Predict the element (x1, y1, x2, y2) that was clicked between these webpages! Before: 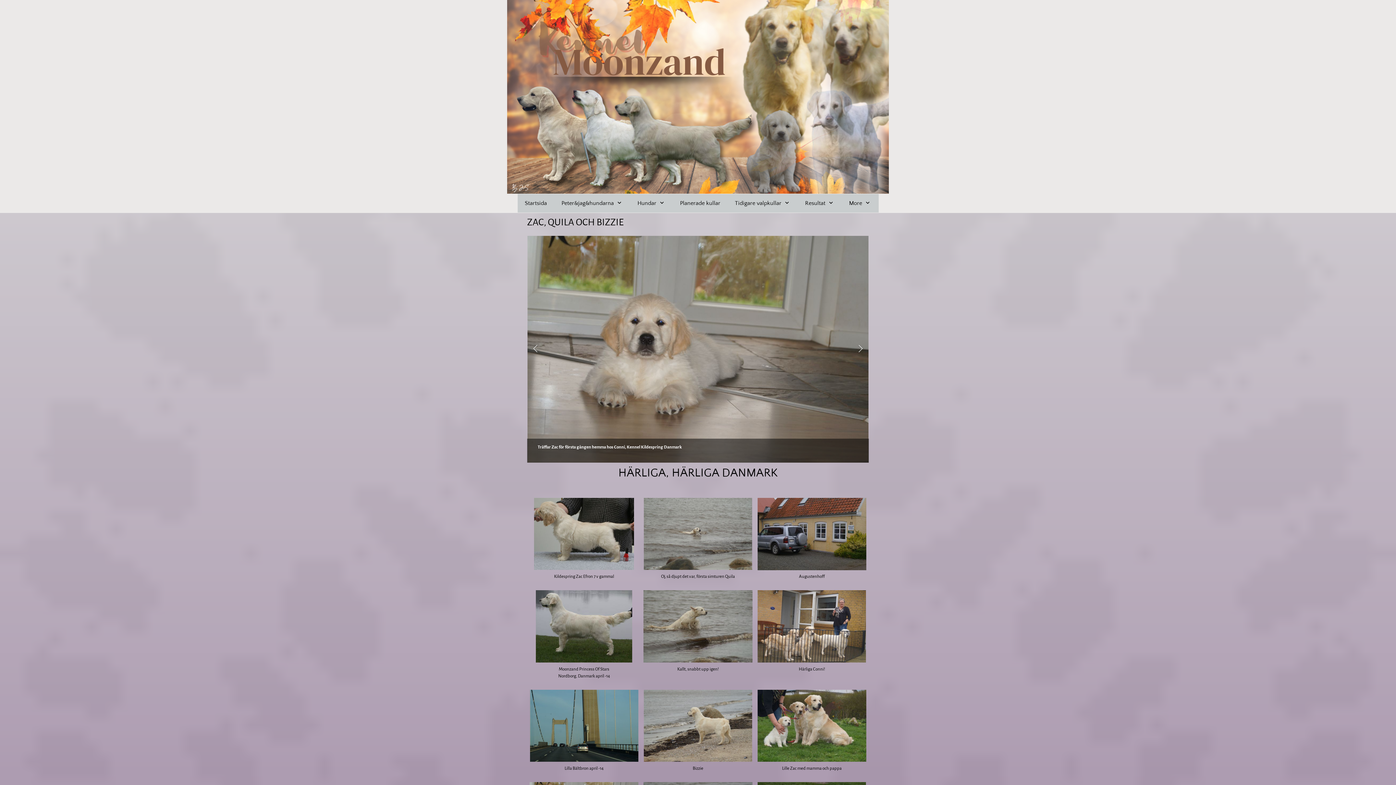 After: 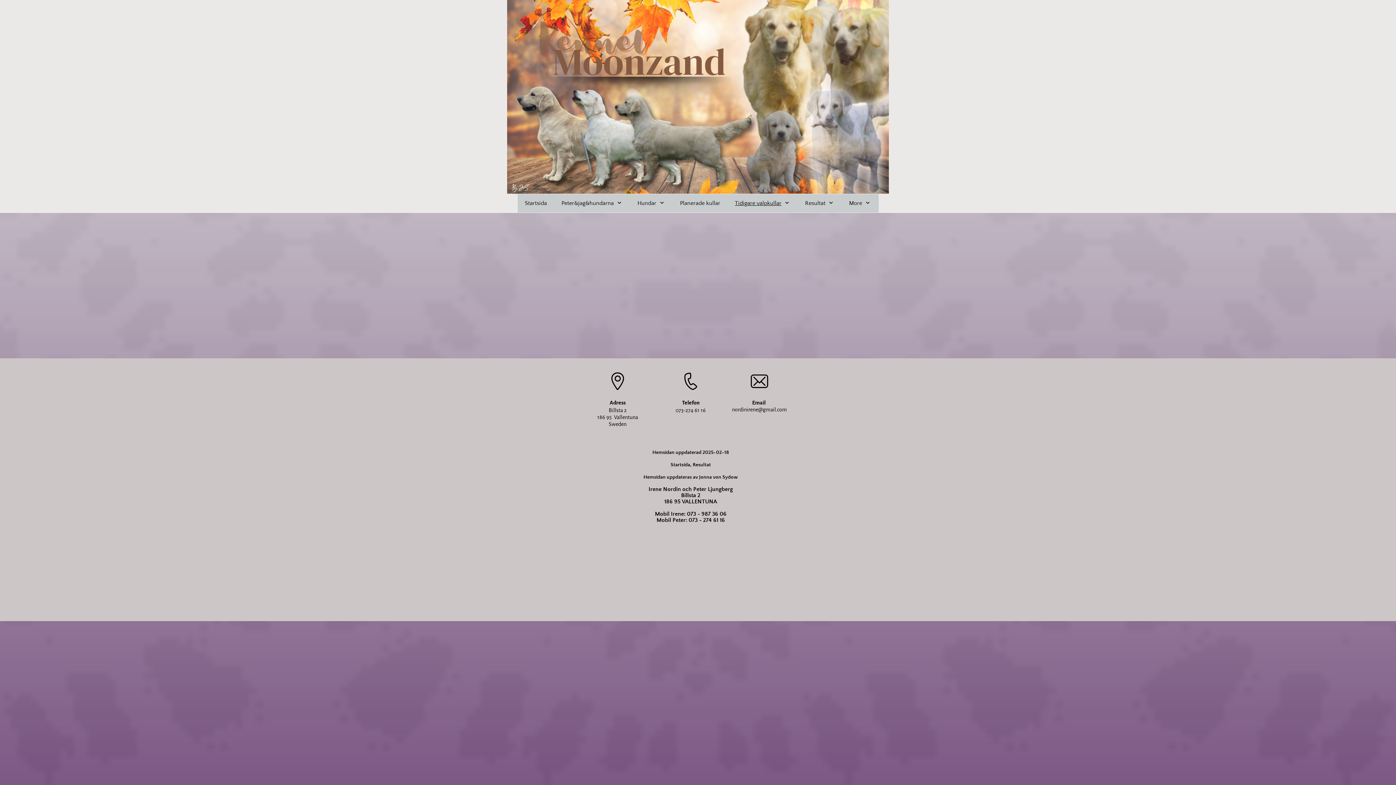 Action: label: Tidigare valpkullar bbox: (727, 194, 798, 212)